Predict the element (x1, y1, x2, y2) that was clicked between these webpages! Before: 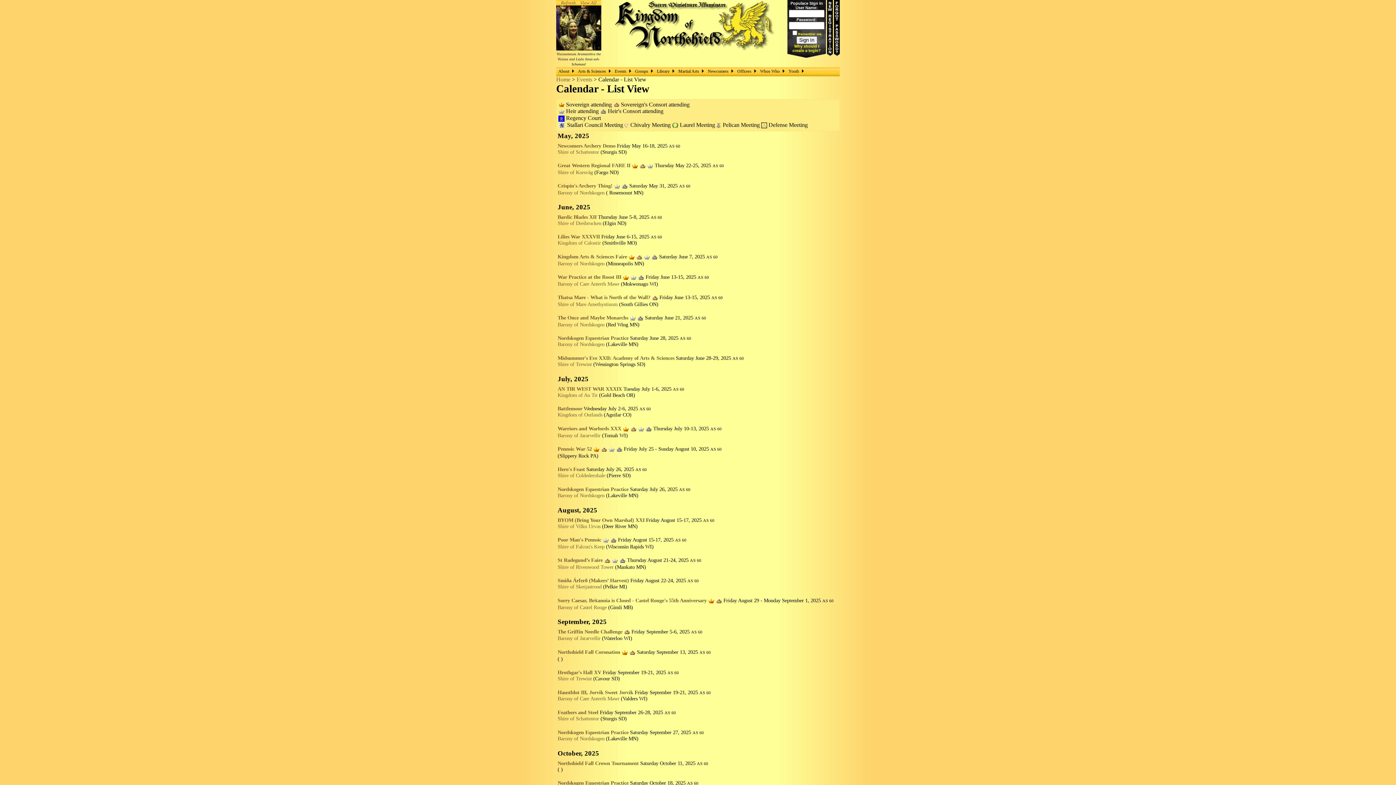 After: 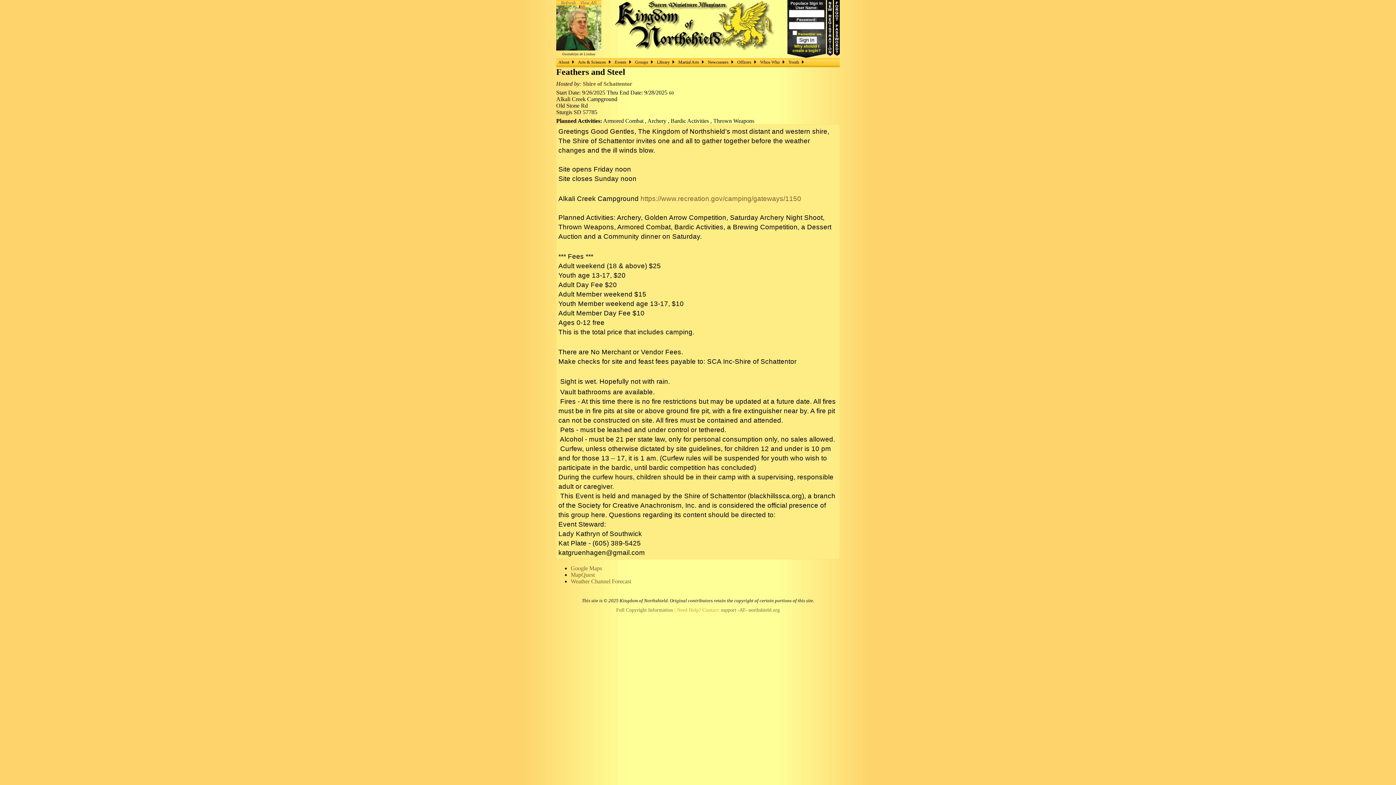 Action: label: Feathers and Steel bbox: (557, 709, 598, 715)